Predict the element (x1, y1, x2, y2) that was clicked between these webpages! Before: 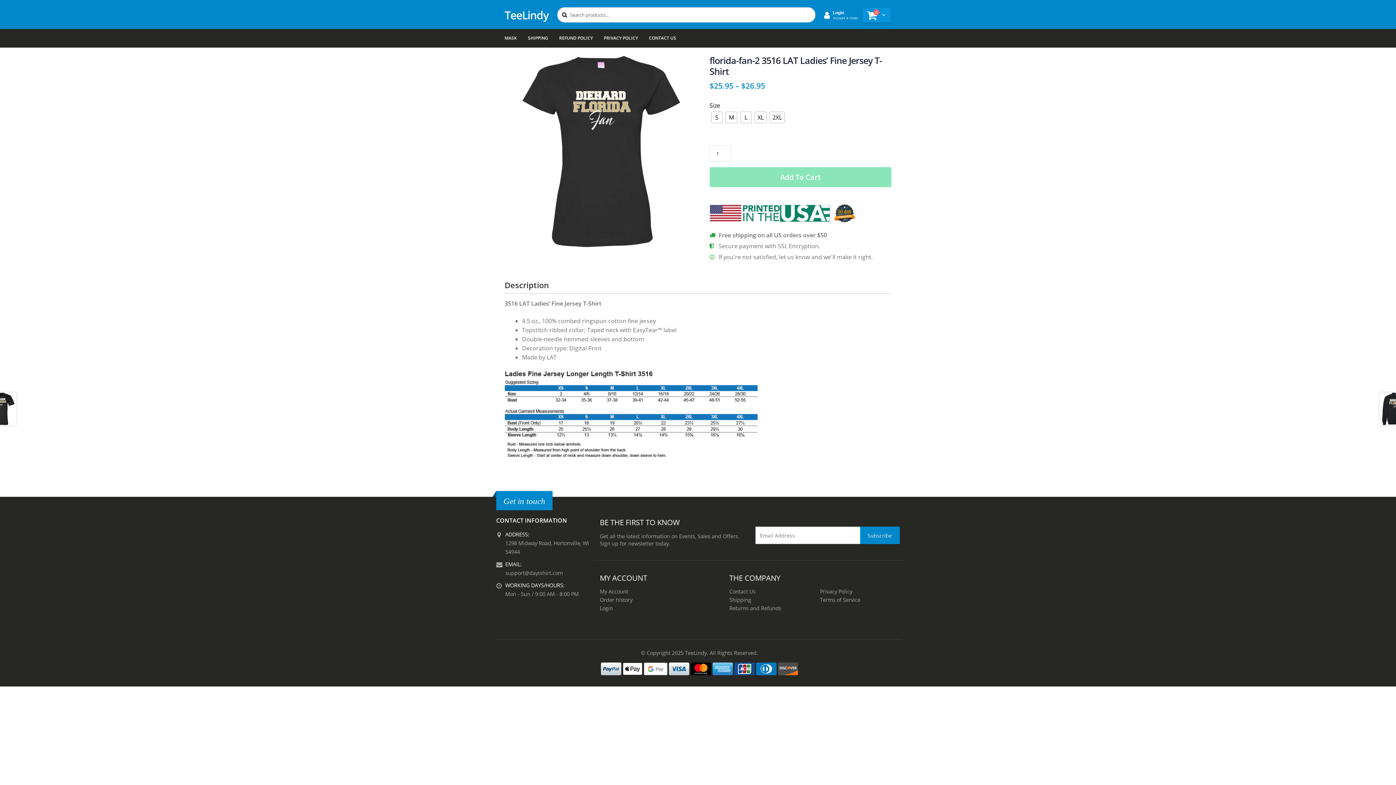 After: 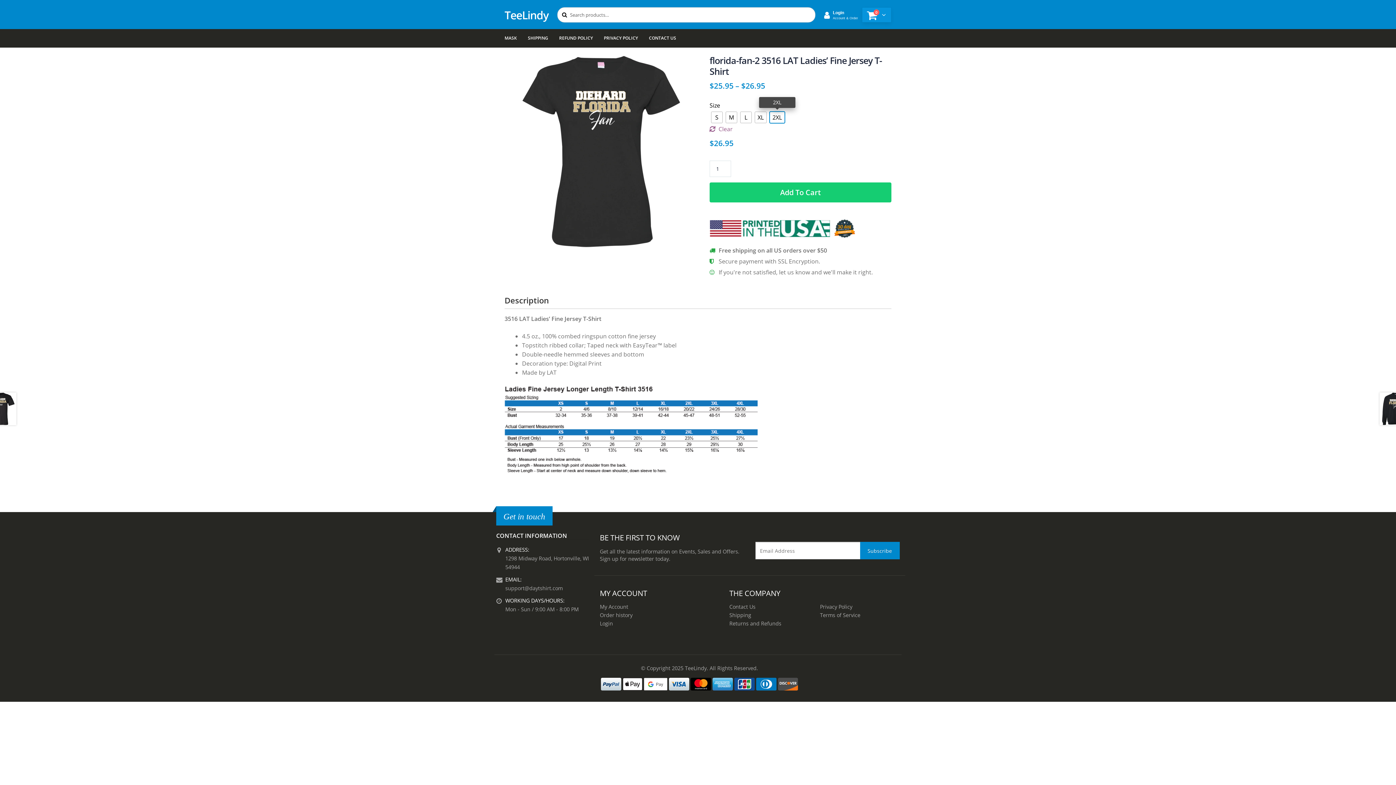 Action: label: 2XL bbox: (770, 112, 784, 122)